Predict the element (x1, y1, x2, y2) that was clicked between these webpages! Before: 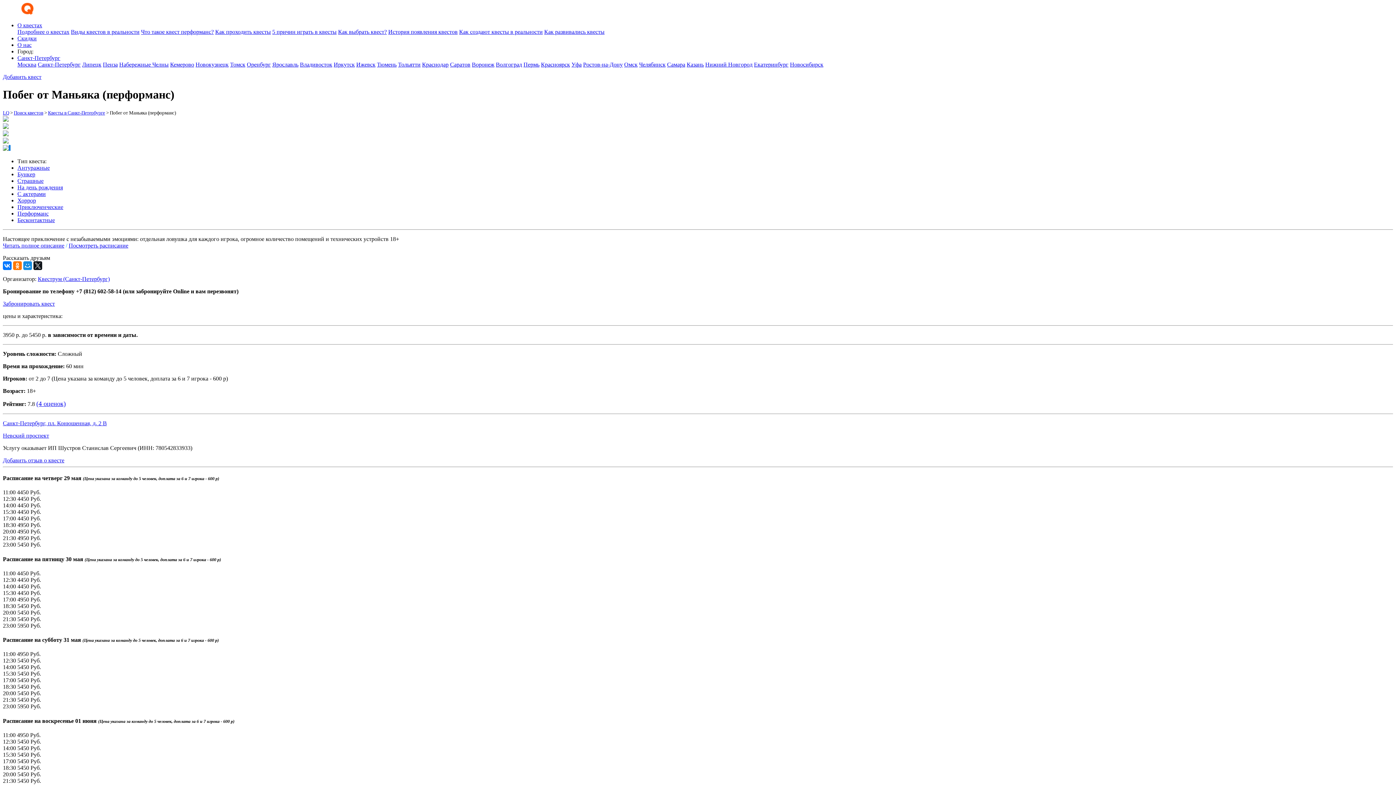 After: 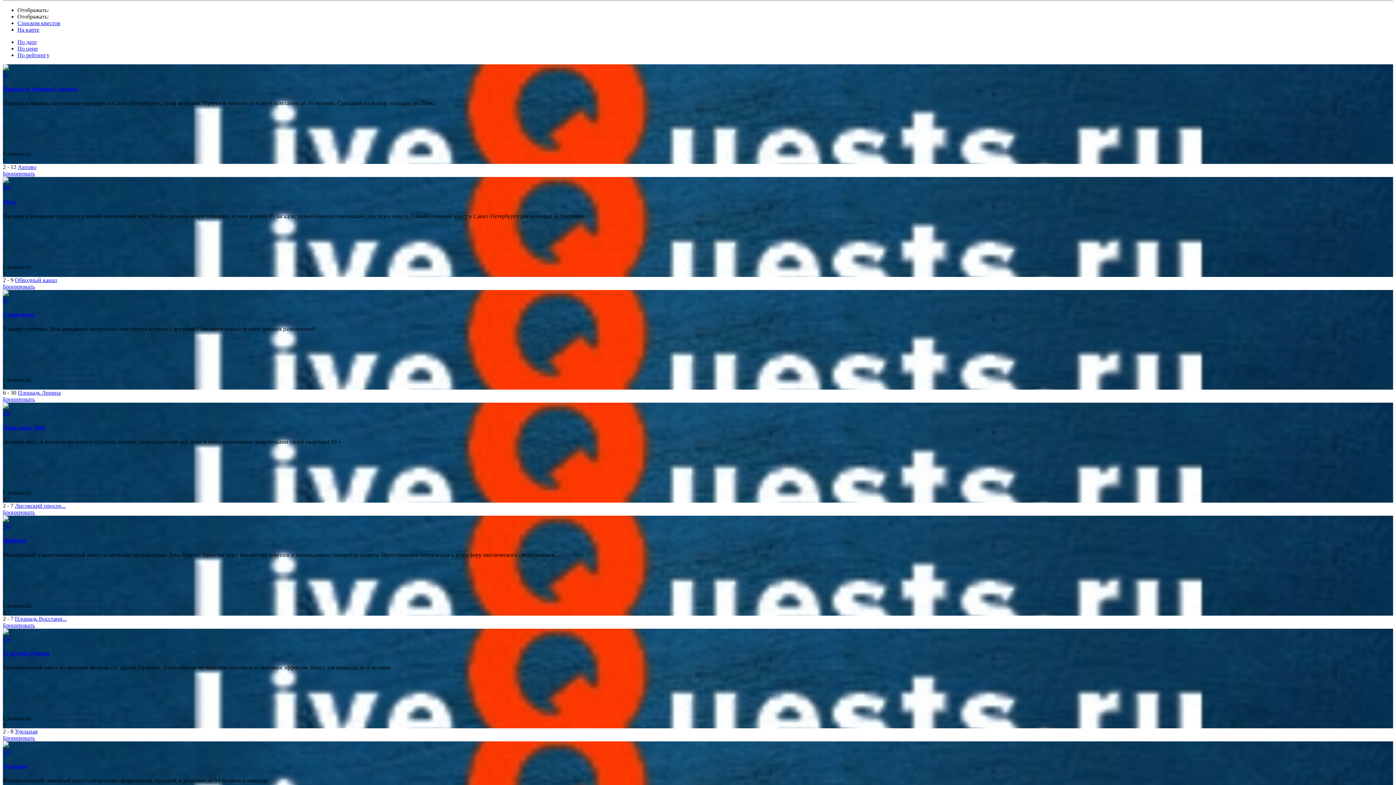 Action: label: Санкт-Петербург bbox: (37, 61, 80, 67)